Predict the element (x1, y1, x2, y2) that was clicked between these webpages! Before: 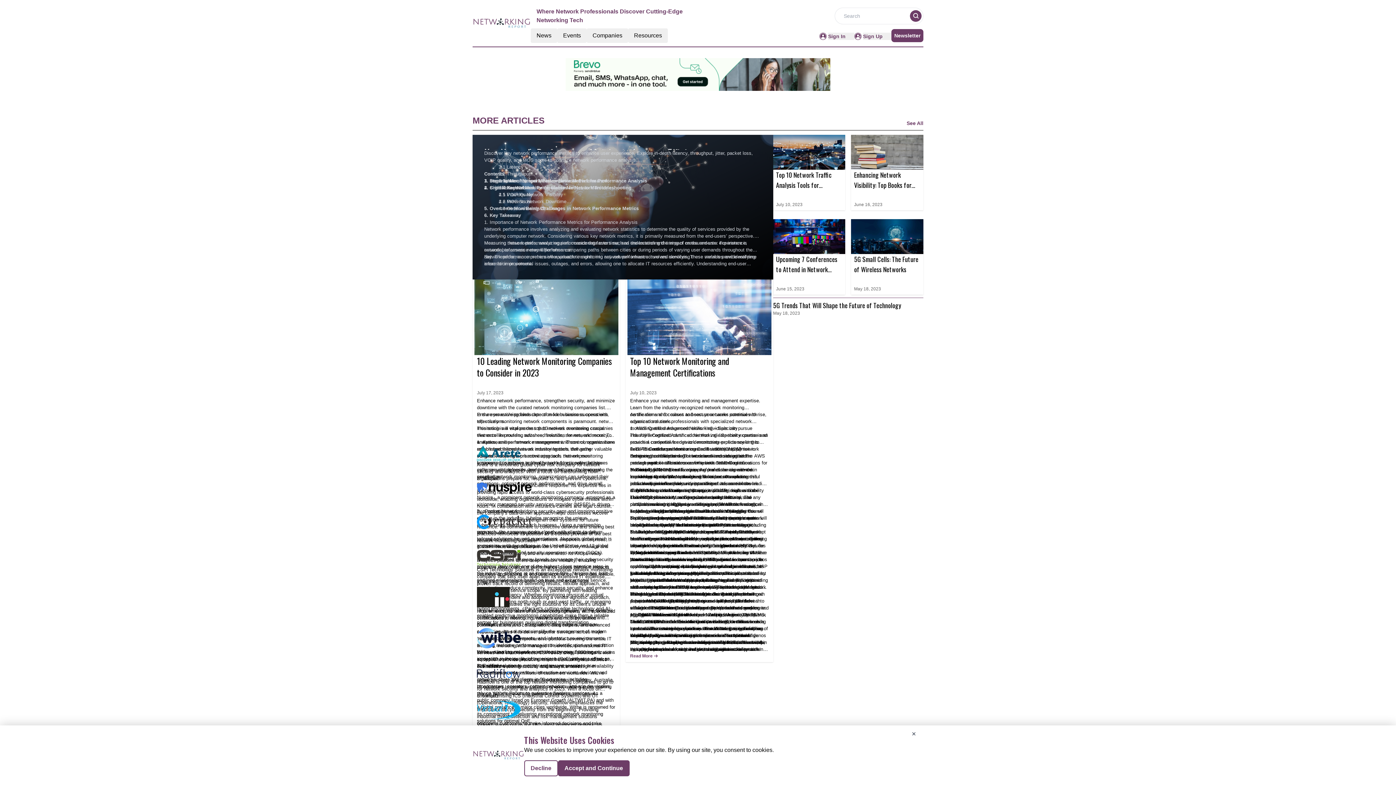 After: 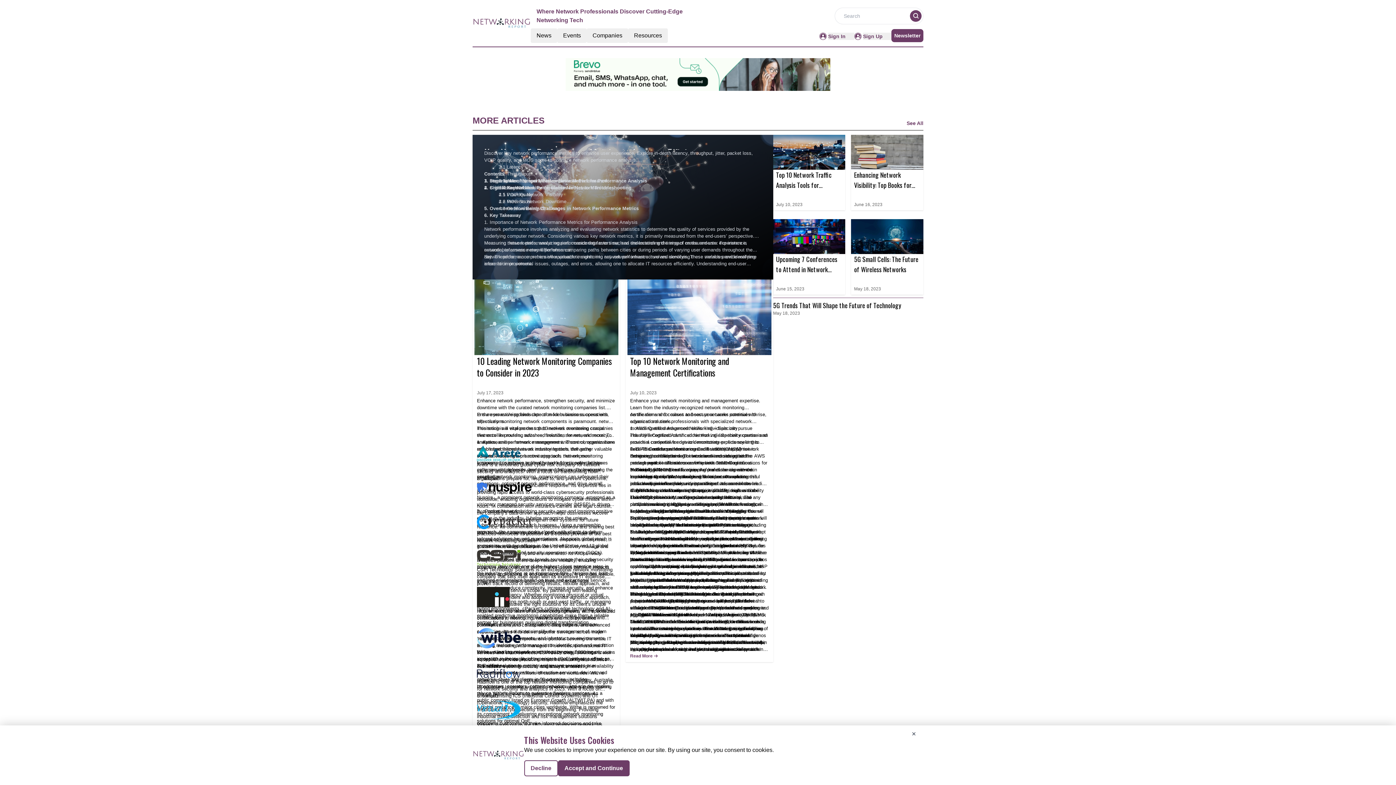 Action: bbox: (482, 663, 500, 668) label: Radiflow